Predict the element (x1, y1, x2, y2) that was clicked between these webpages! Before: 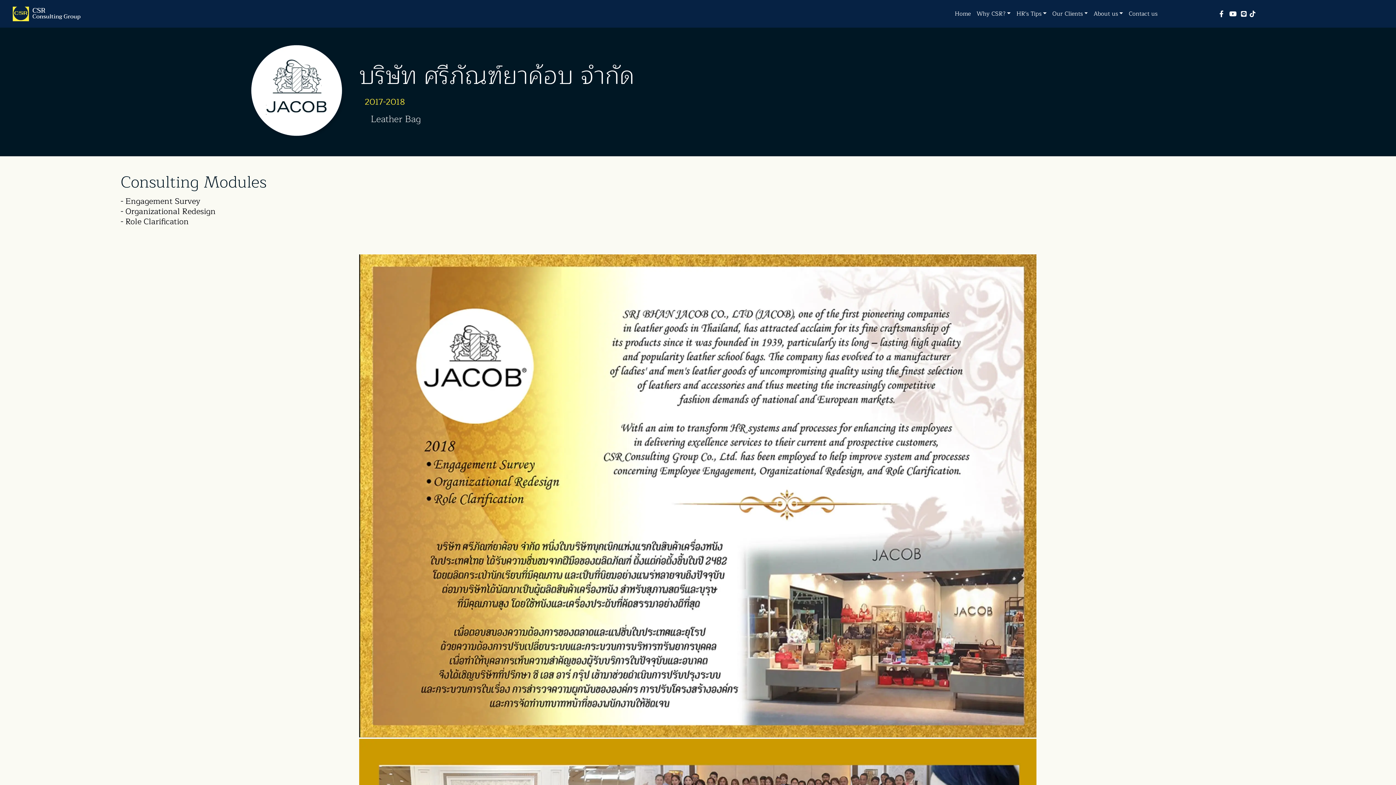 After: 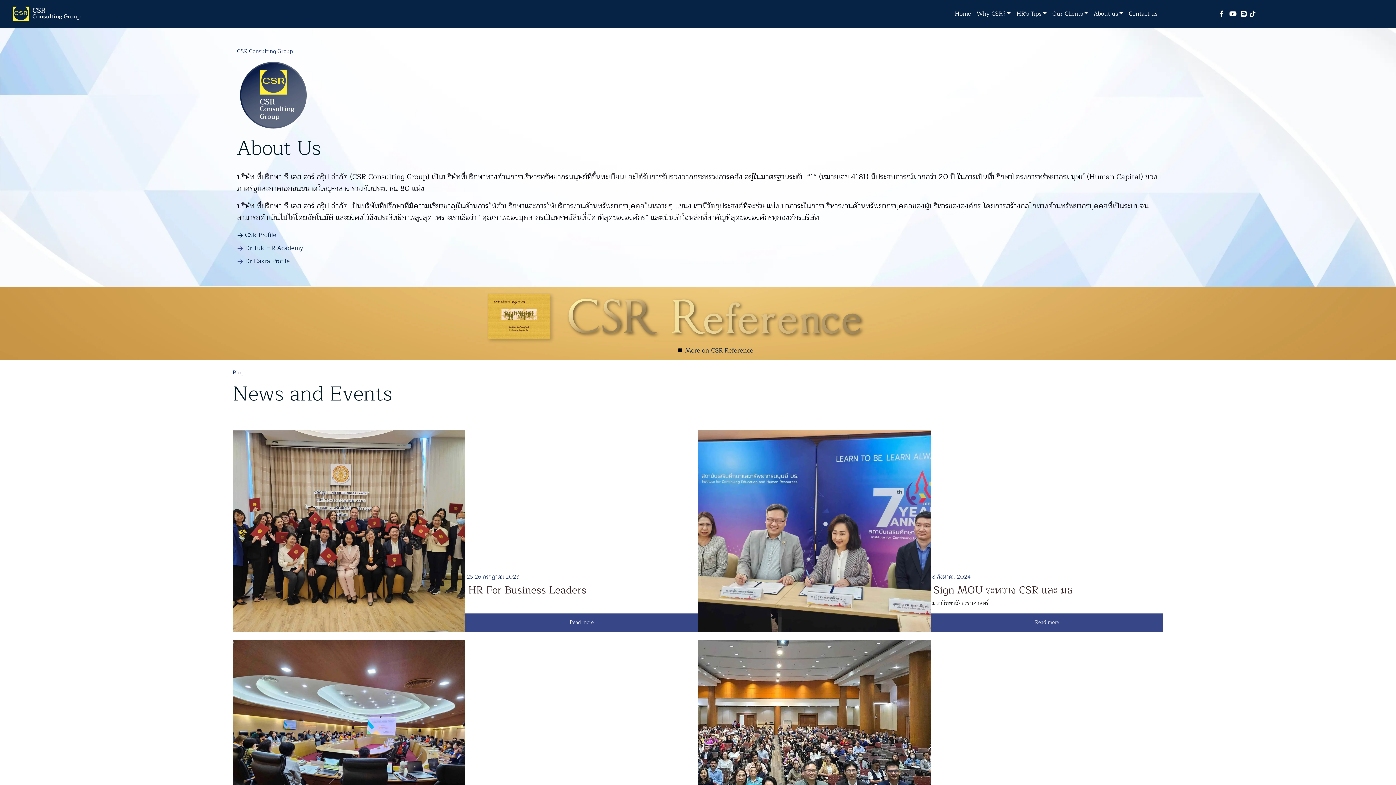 Action: bbox: (12, 2, 81, 24)